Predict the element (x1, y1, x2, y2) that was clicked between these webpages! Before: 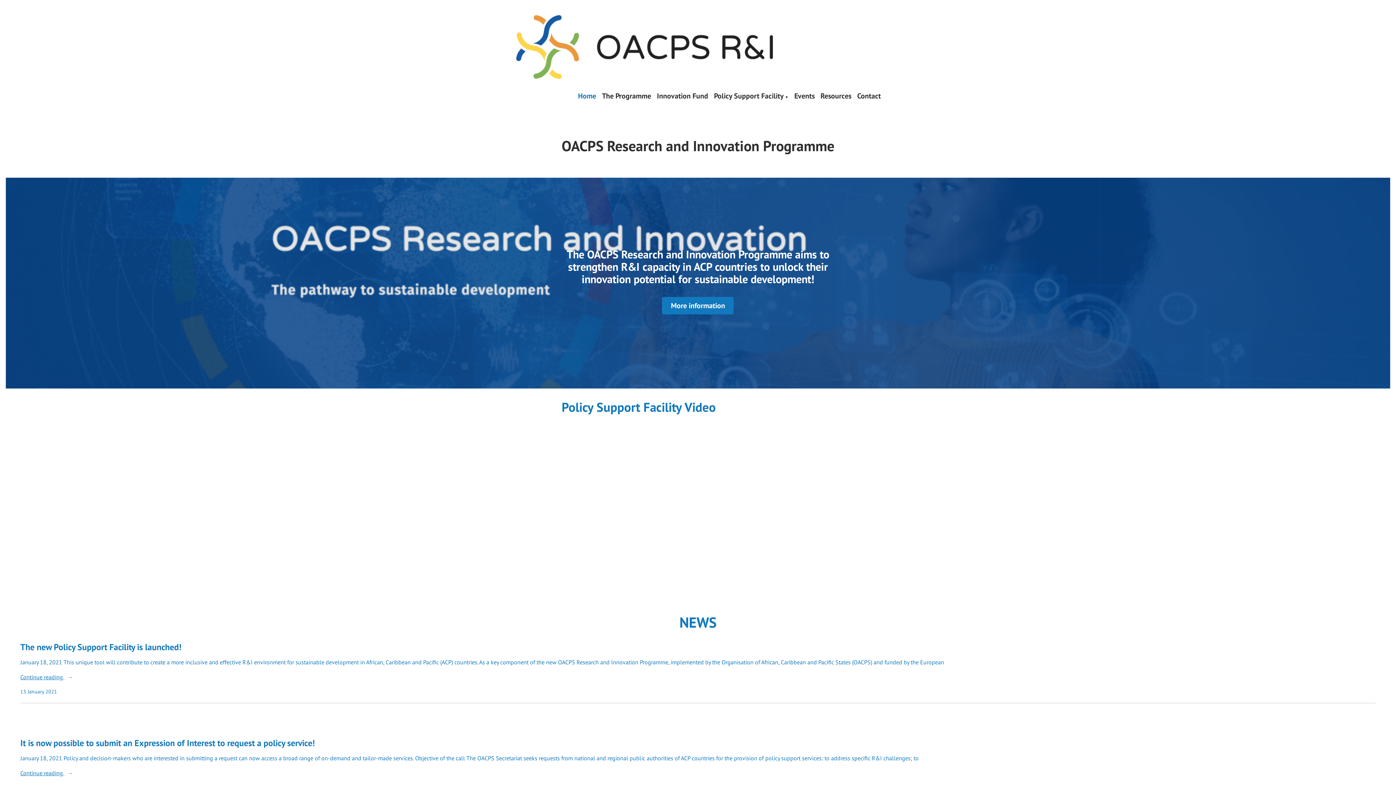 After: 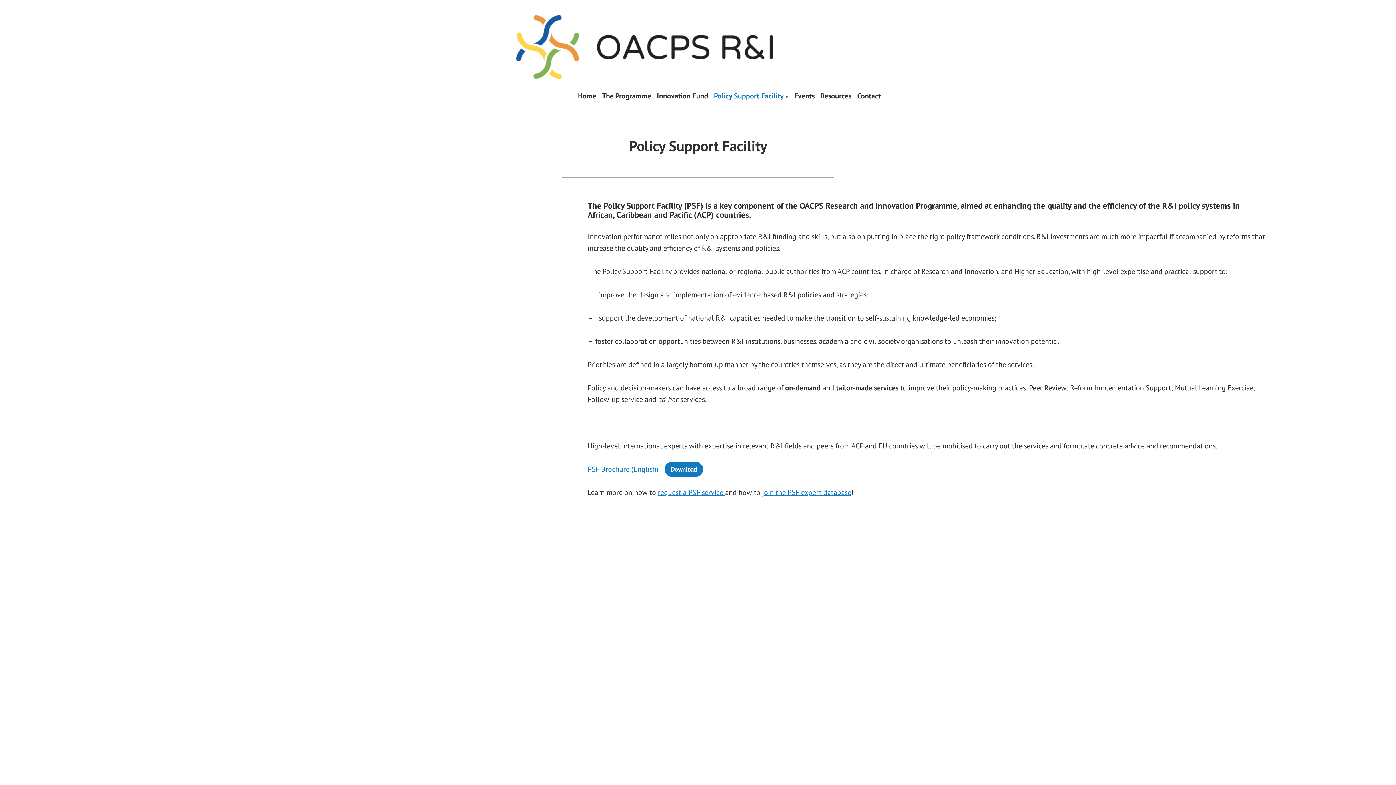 Action: label: Policy Support Facility bbox: (714, 93, 788, 99)